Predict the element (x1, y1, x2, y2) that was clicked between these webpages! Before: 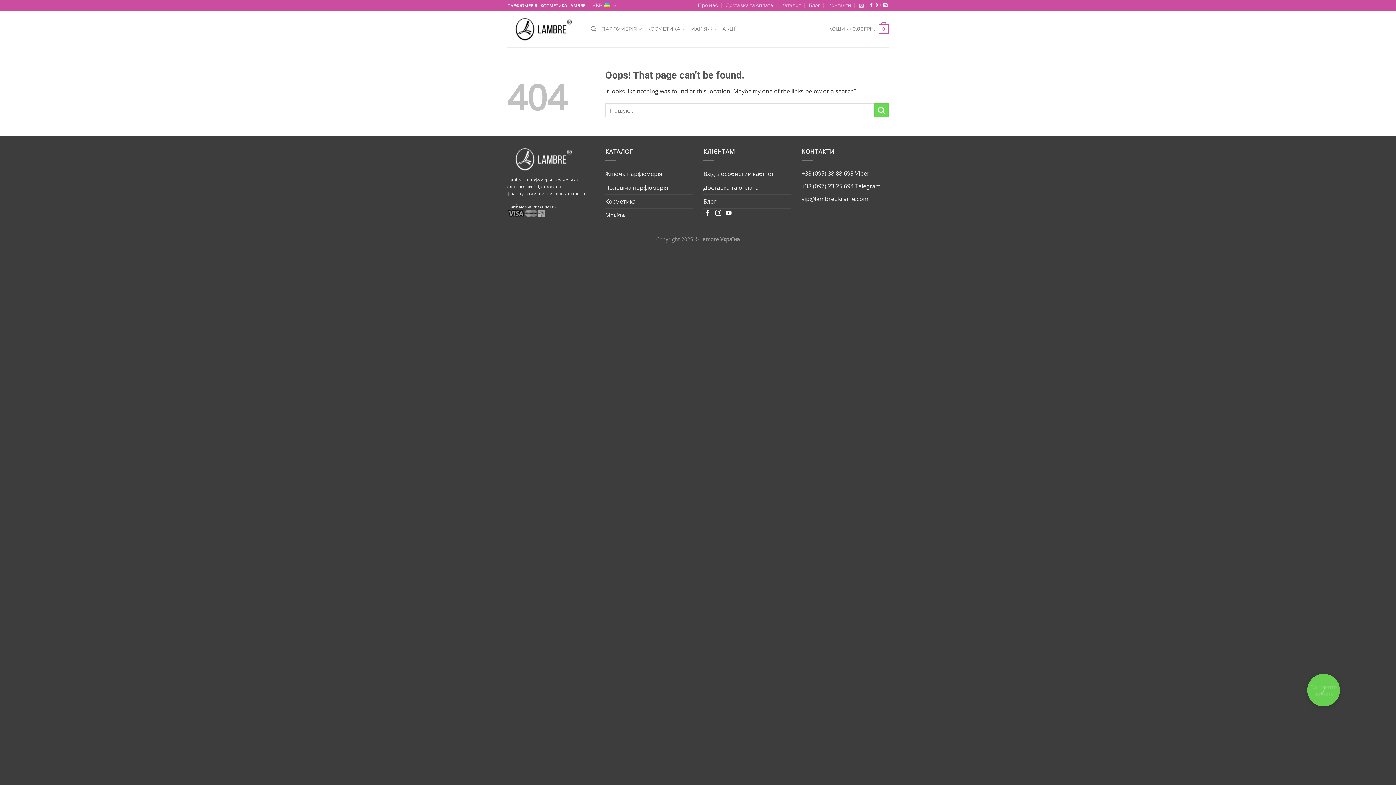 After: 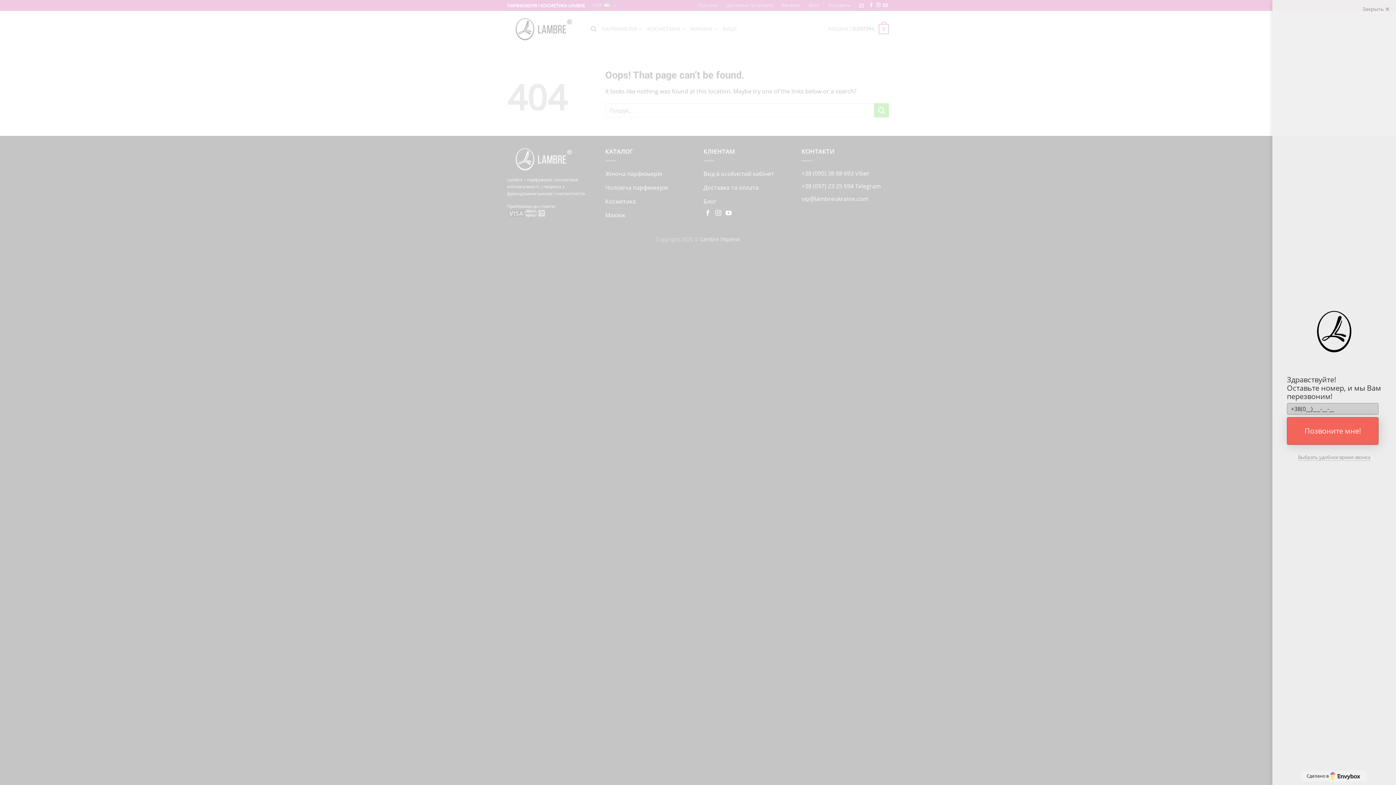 Action: bbox: (705, 210, 711, 216)